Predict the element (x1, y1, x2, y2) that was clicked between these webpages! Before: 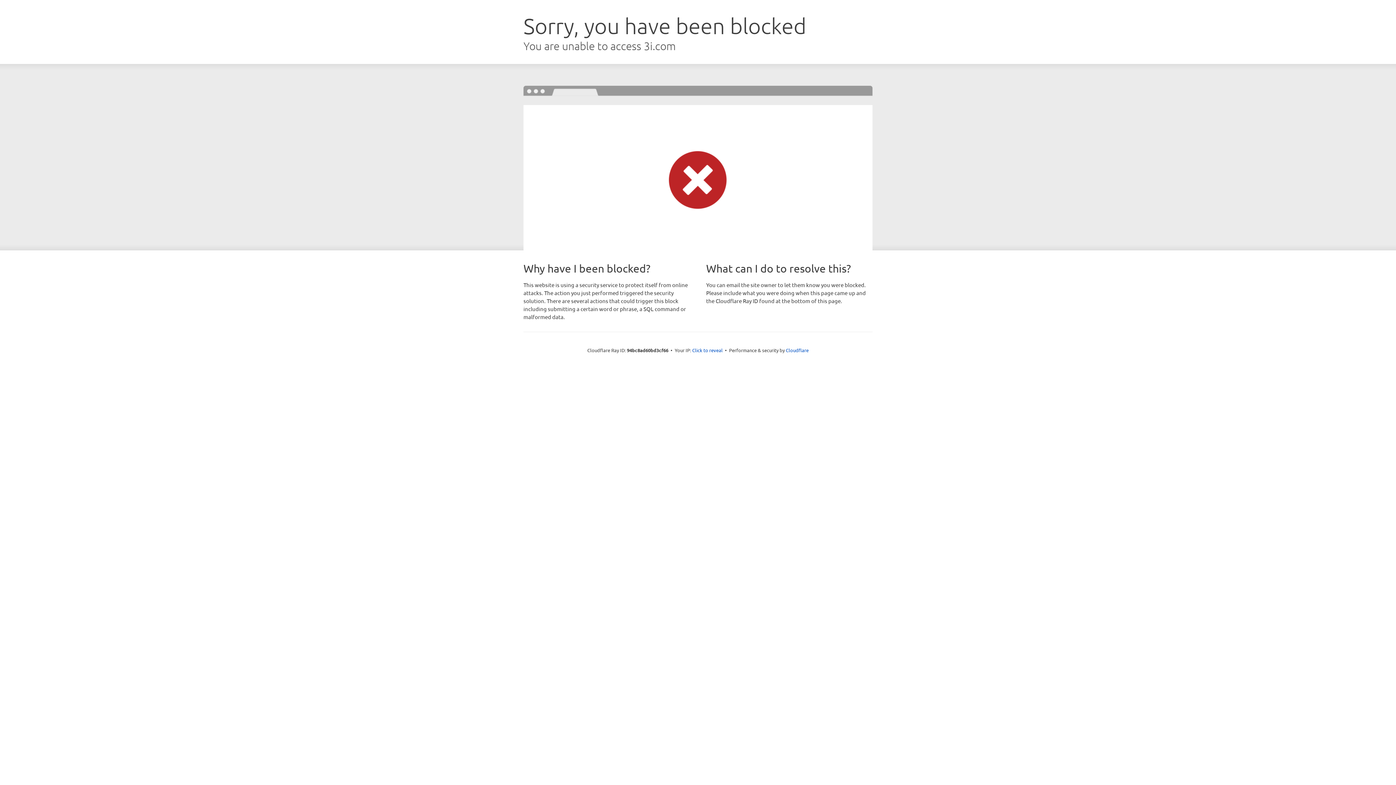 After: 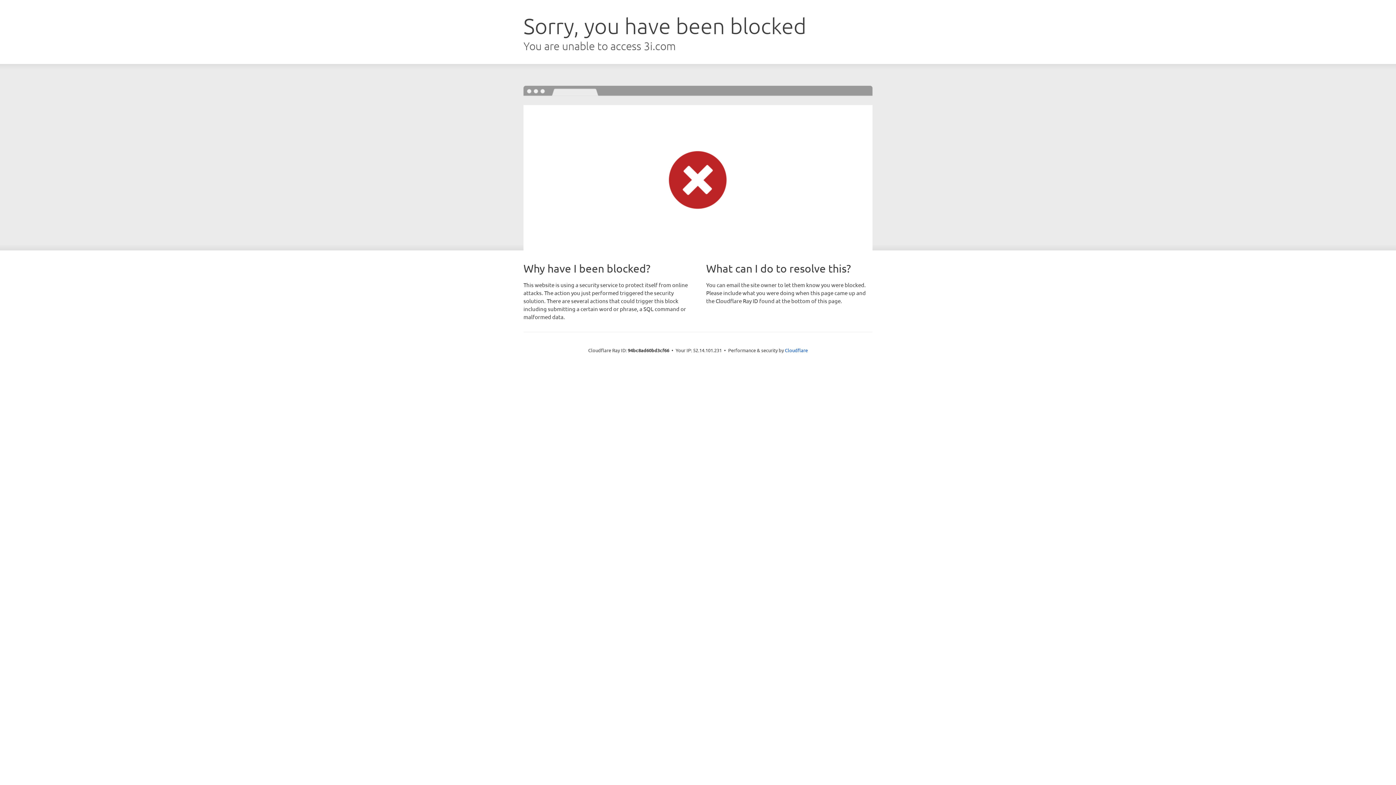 Action: label: Click to reveal bbox: (692, 346, 722, 353)